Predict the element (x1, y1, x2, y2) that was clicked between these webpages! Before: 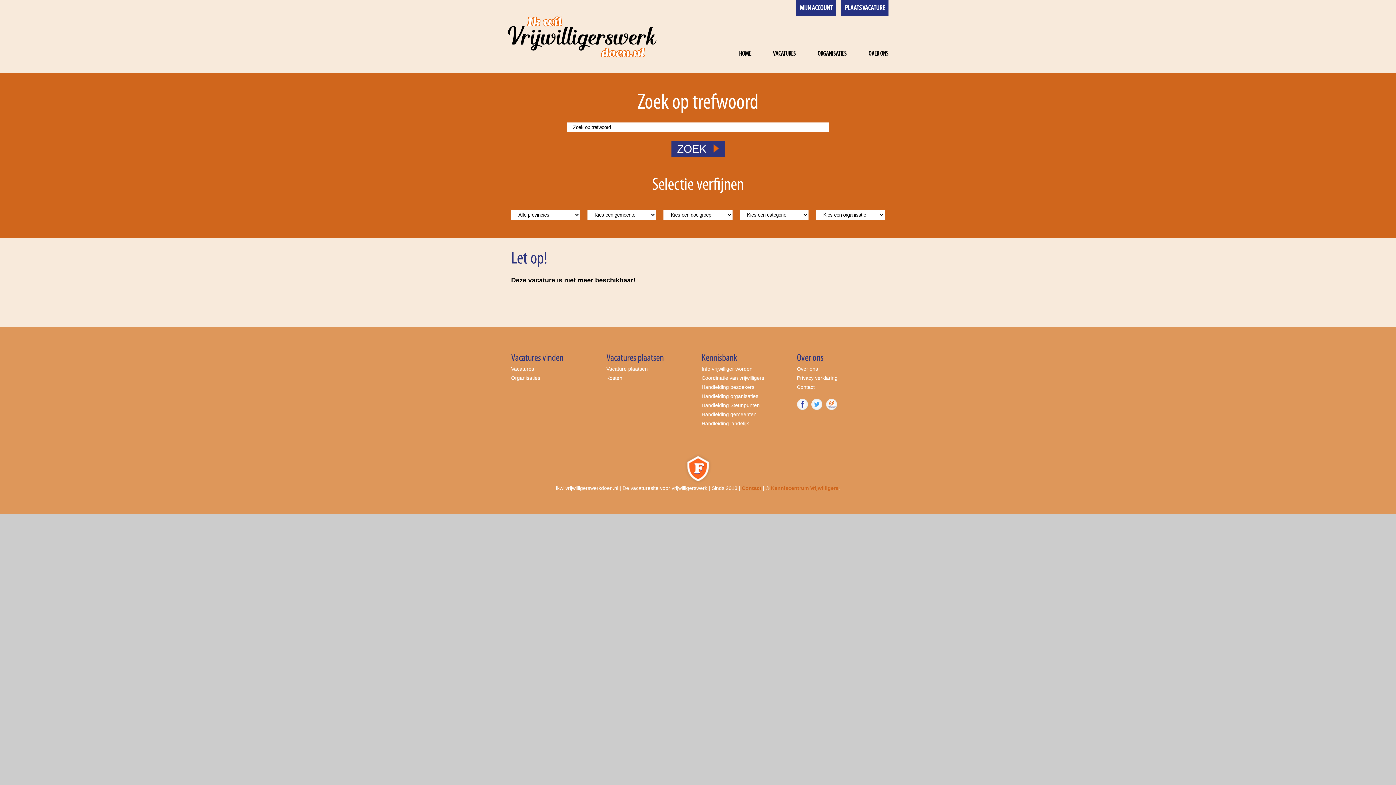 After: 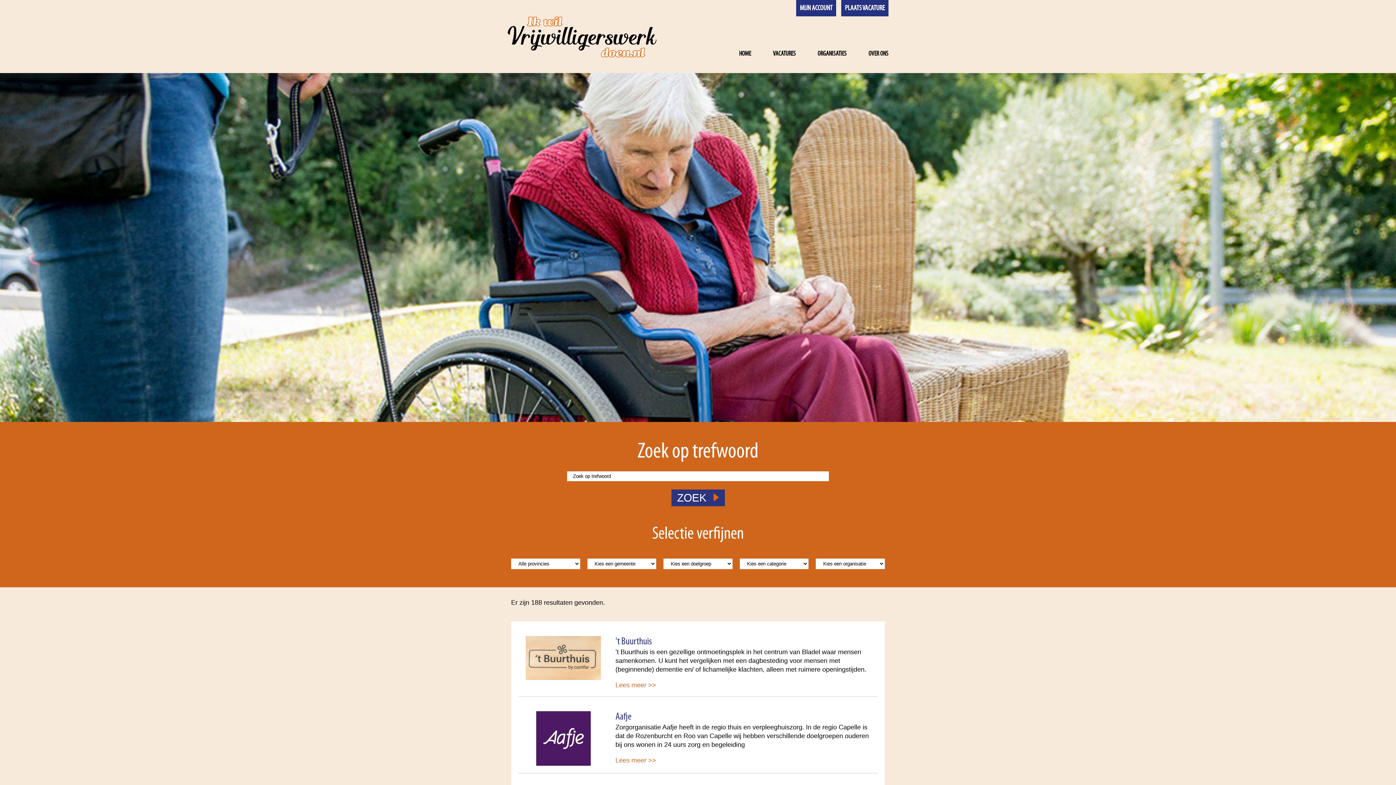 Action: bbox: (817, 50, 846, 57) label: ORGANISATIES